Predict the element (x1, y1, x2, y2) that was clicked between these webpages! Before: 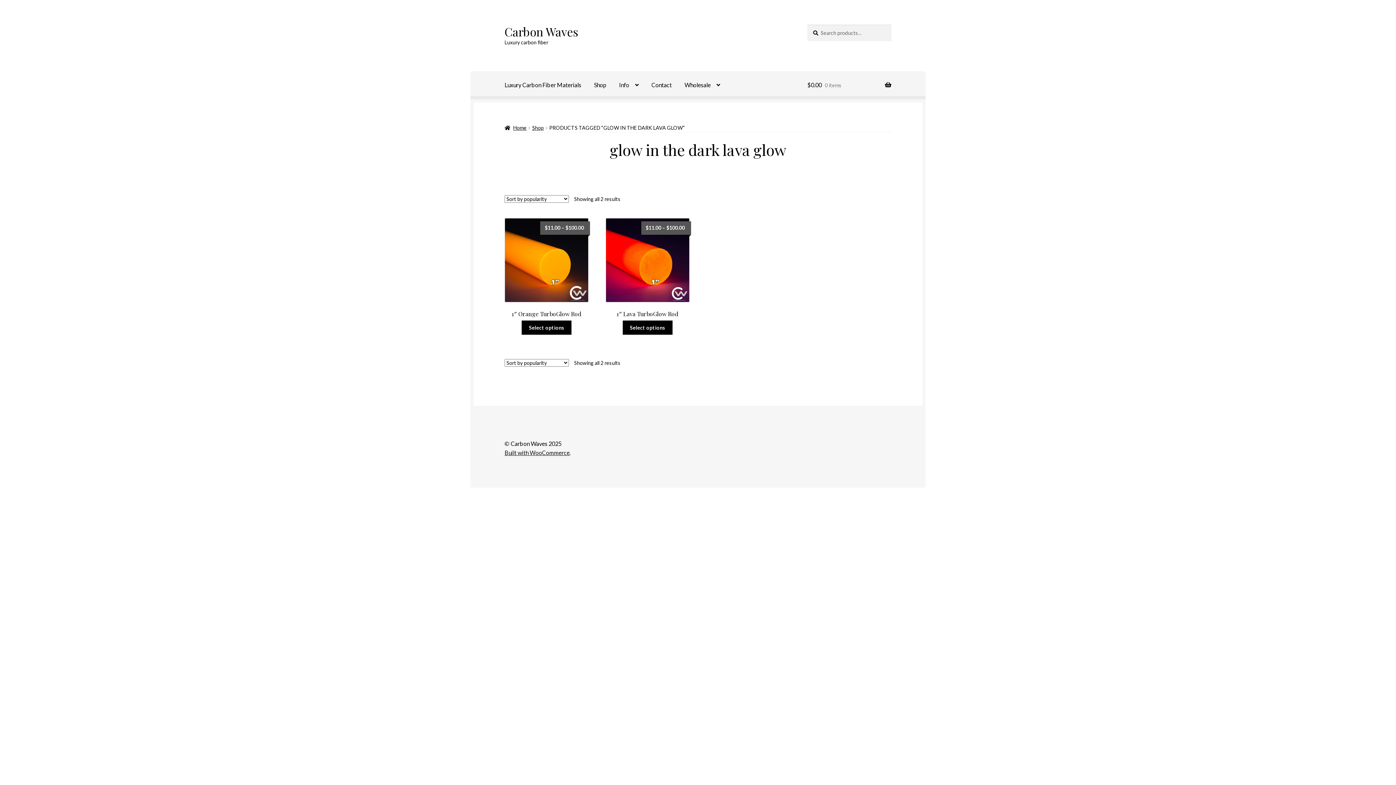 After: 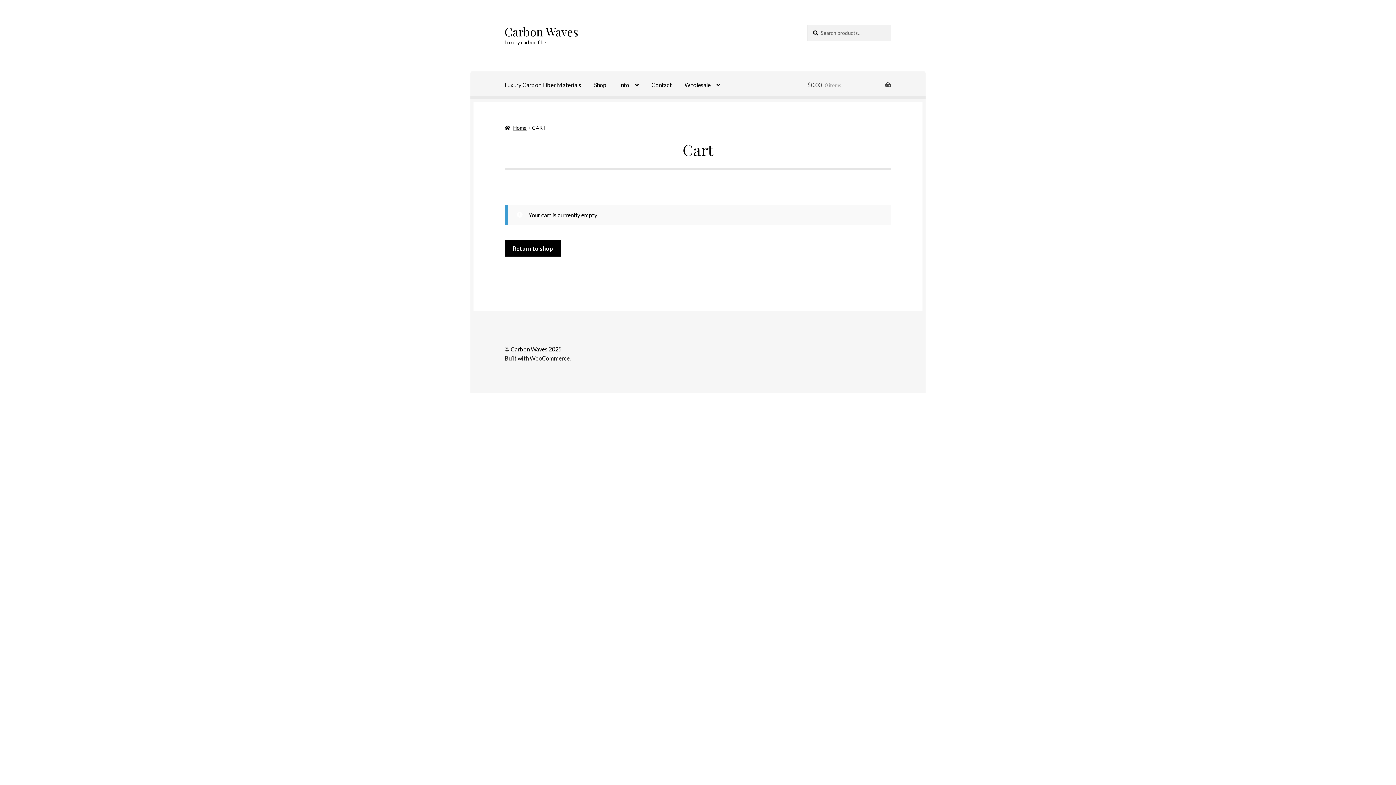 Action: label: $0.00 0 items bbox: (807, 71, 891, 99)